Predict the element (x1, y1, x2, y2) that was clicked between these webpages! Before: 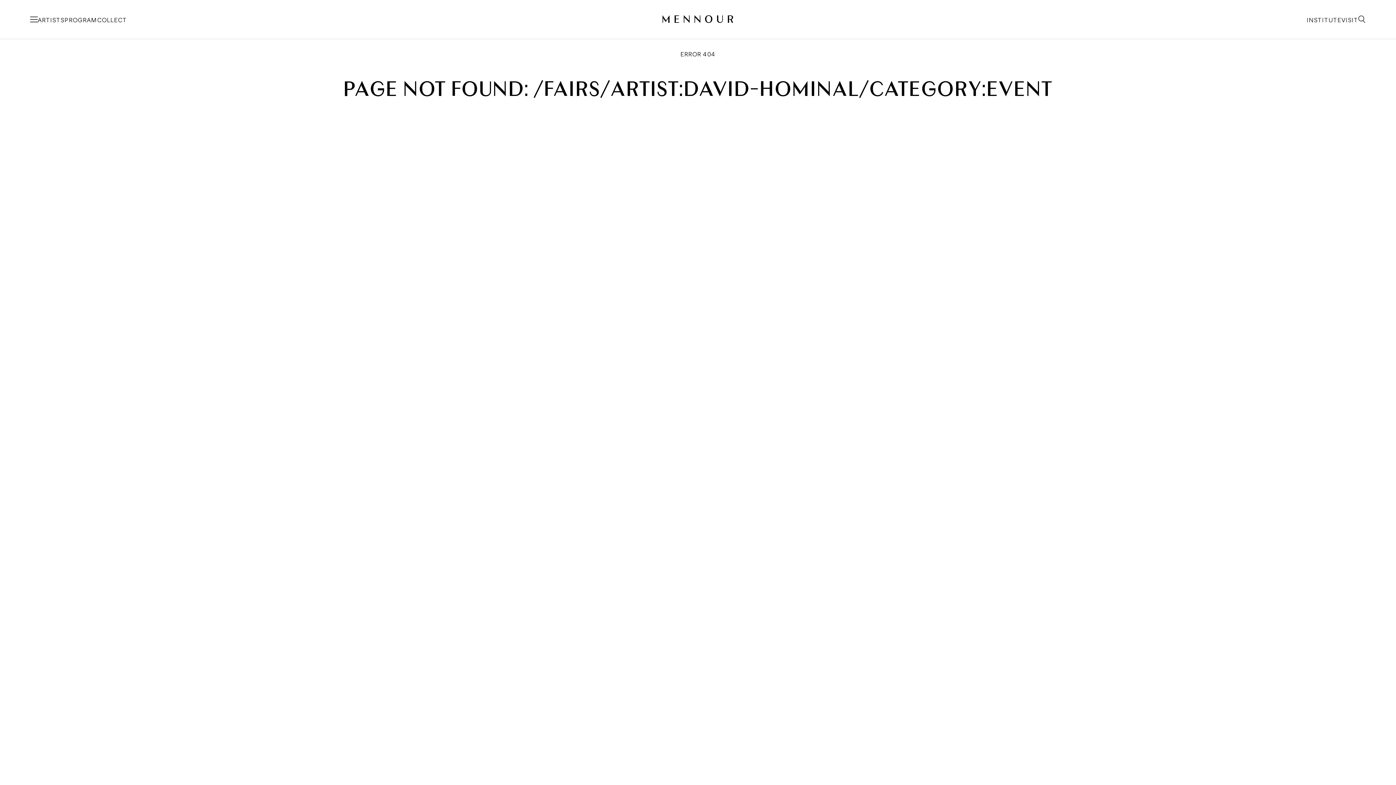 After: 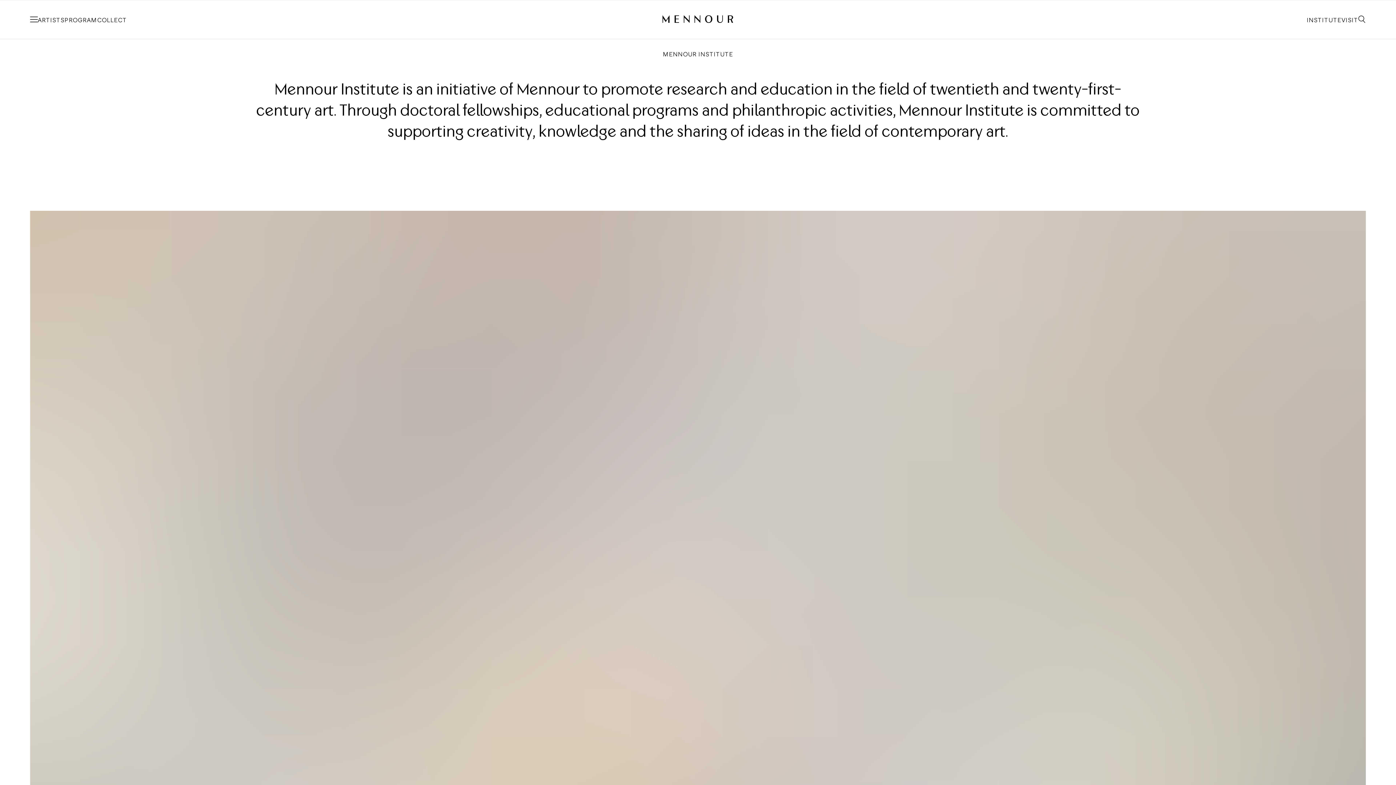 Action: label: INSTITUTE bbox: (1307, 15, 1341, 23)